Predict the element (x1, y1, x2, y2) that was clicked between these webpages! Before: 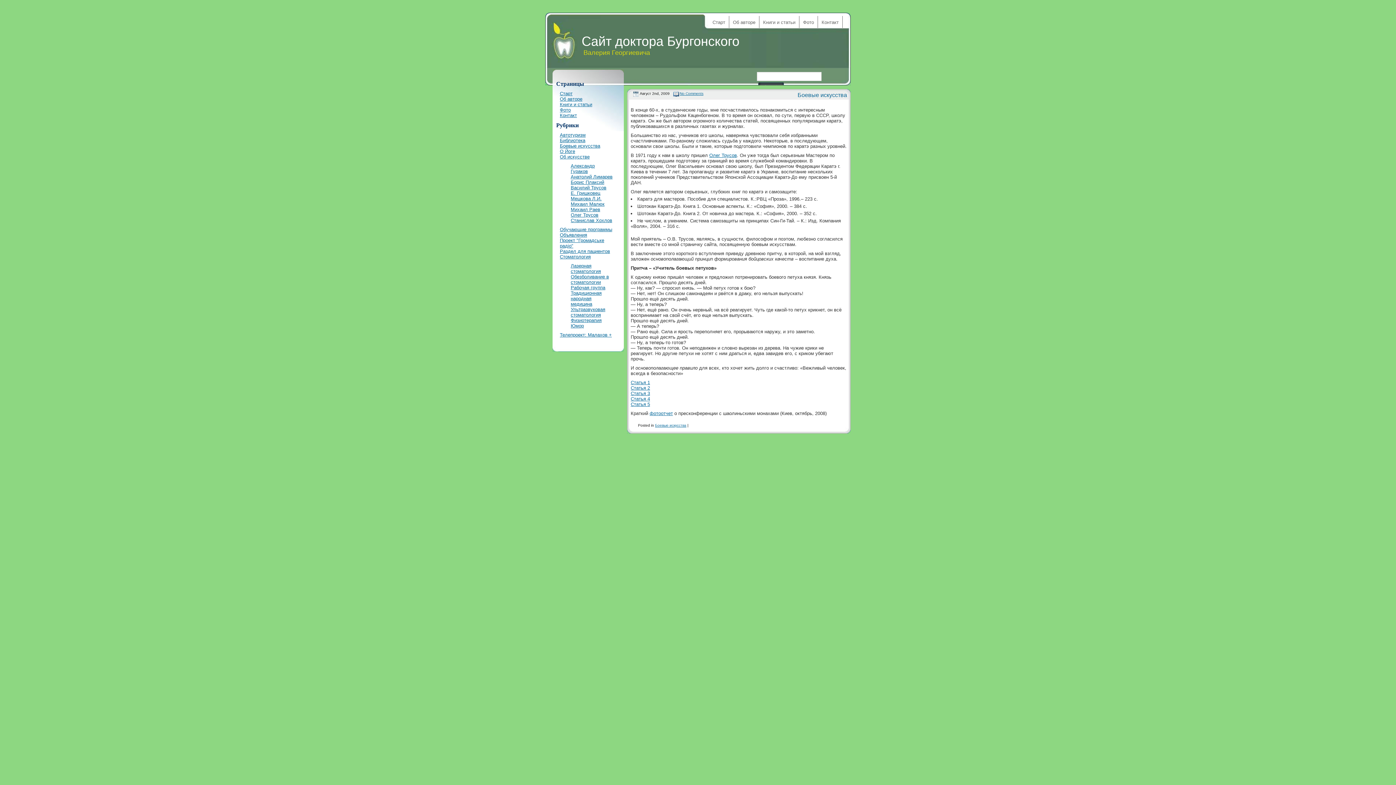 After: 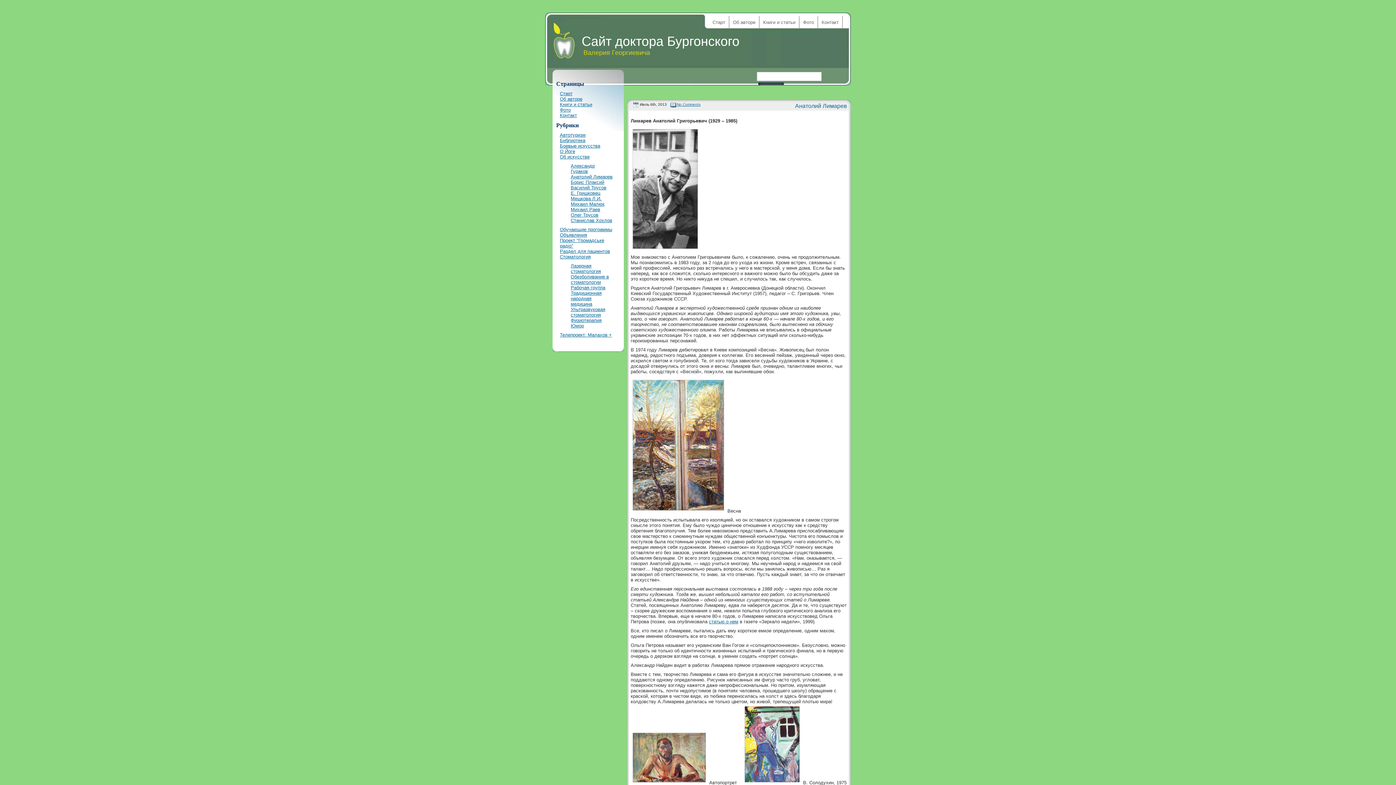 Action: label: Анатолий Лимарев bbox: (570, 174, 612, 179)